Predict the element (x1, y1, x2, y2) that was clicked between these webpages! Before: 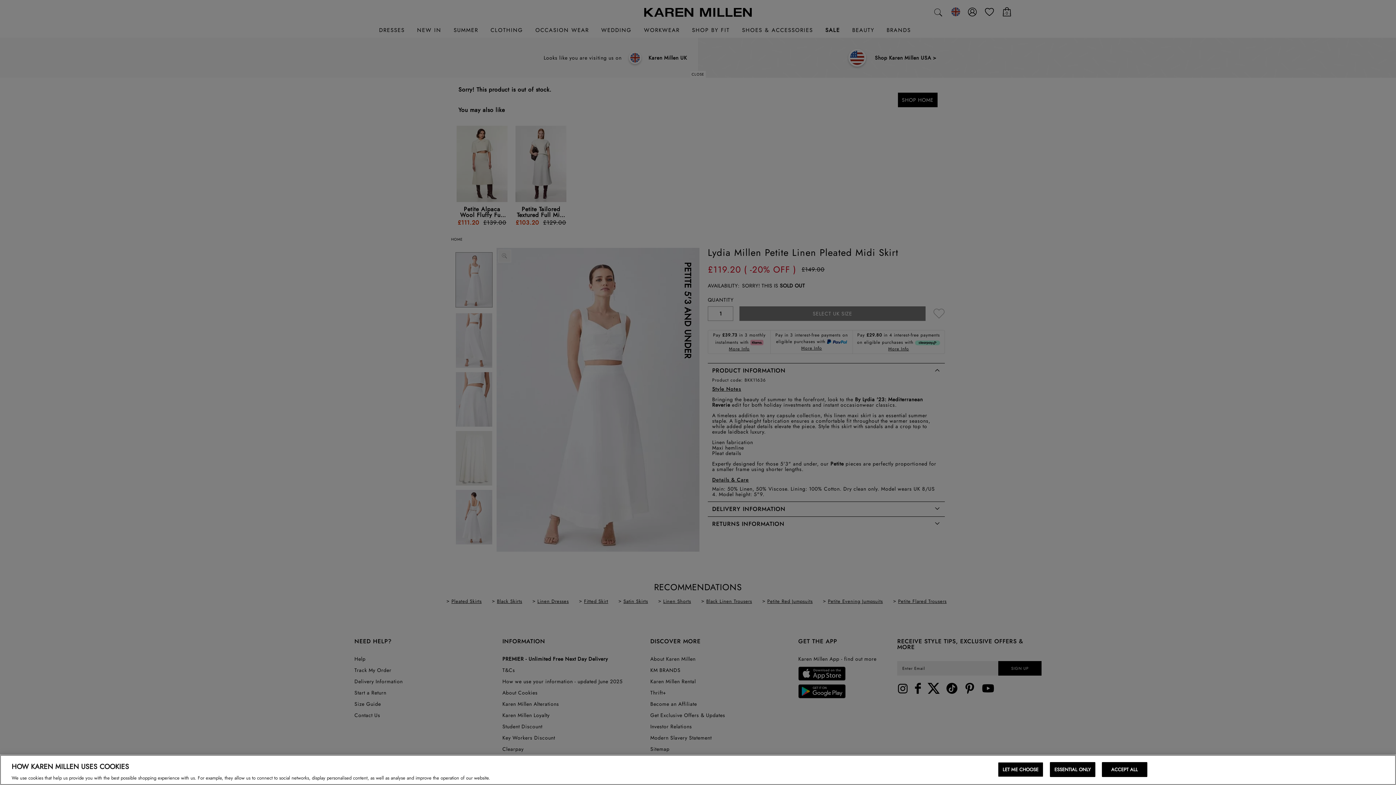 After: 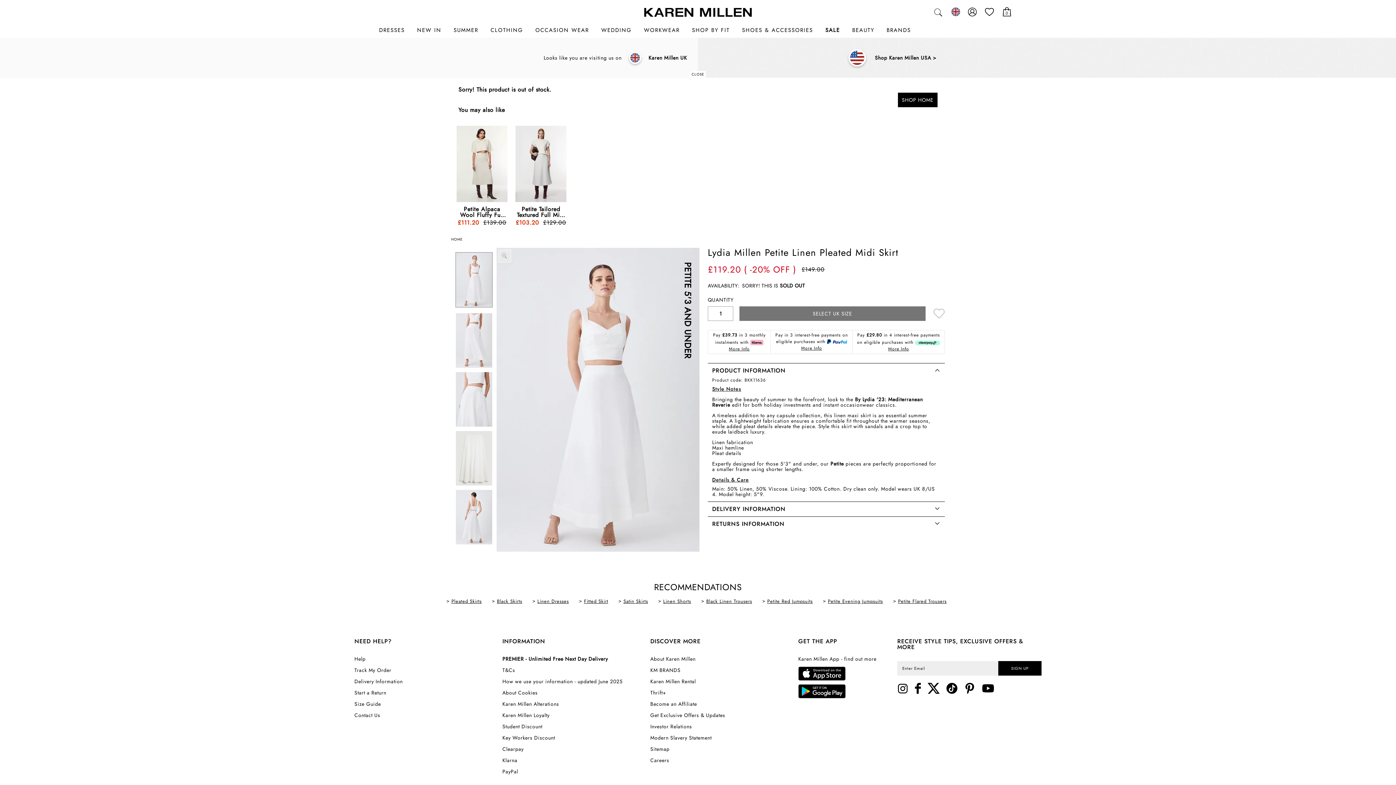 Action: label: ACCEPT ALL bbox: (1102, 762, 1147, 777)